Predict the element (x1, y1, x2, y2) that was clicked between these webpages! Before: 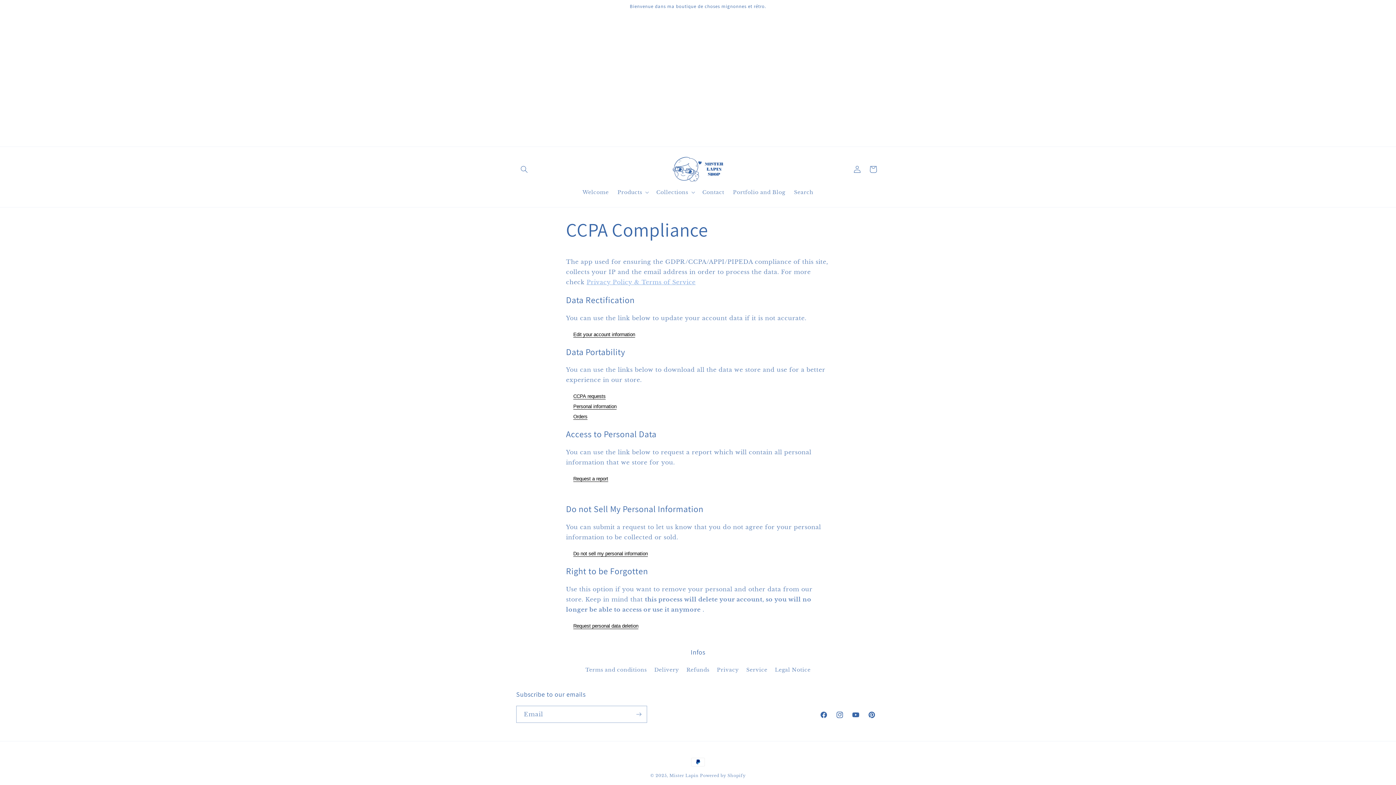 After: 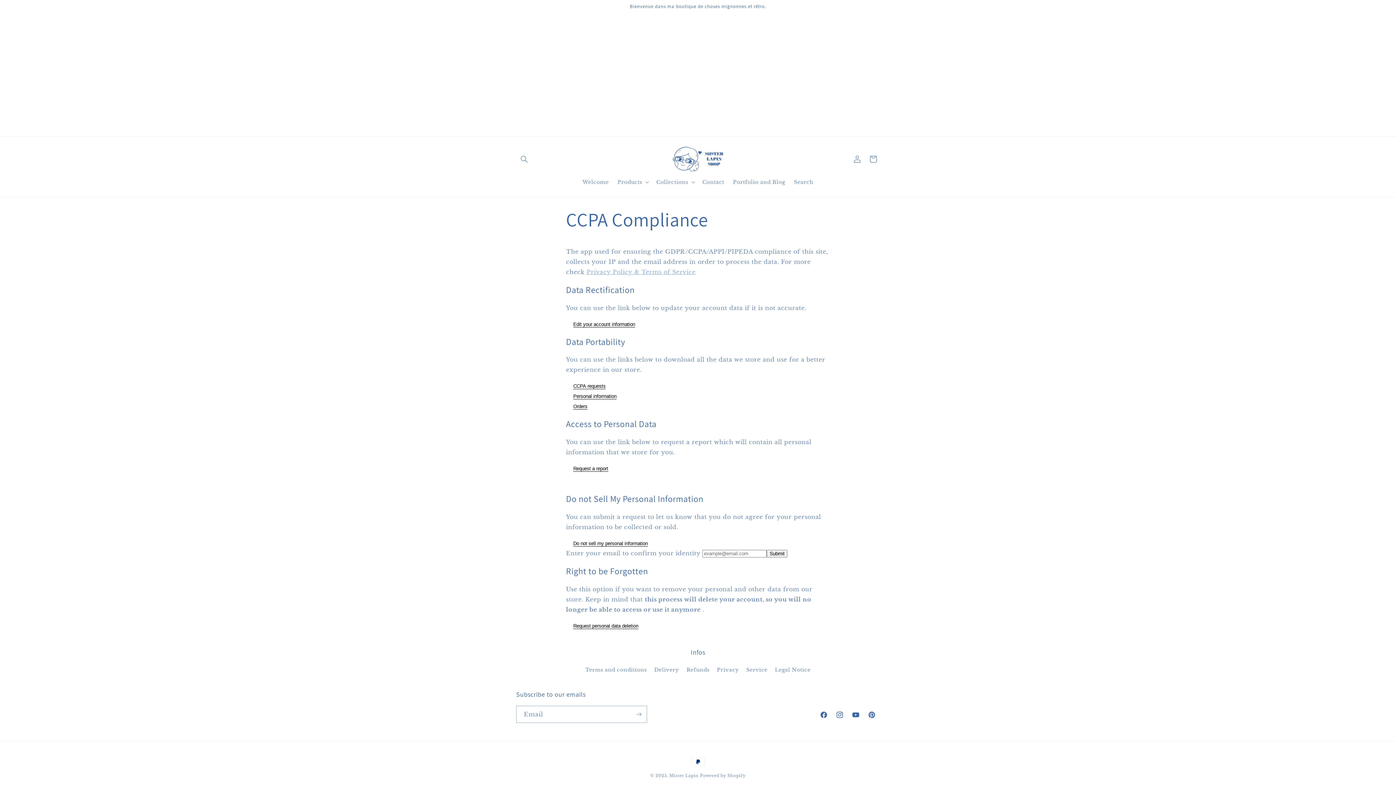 Action: label: request a report bbox: (573, 551, 648, 557)